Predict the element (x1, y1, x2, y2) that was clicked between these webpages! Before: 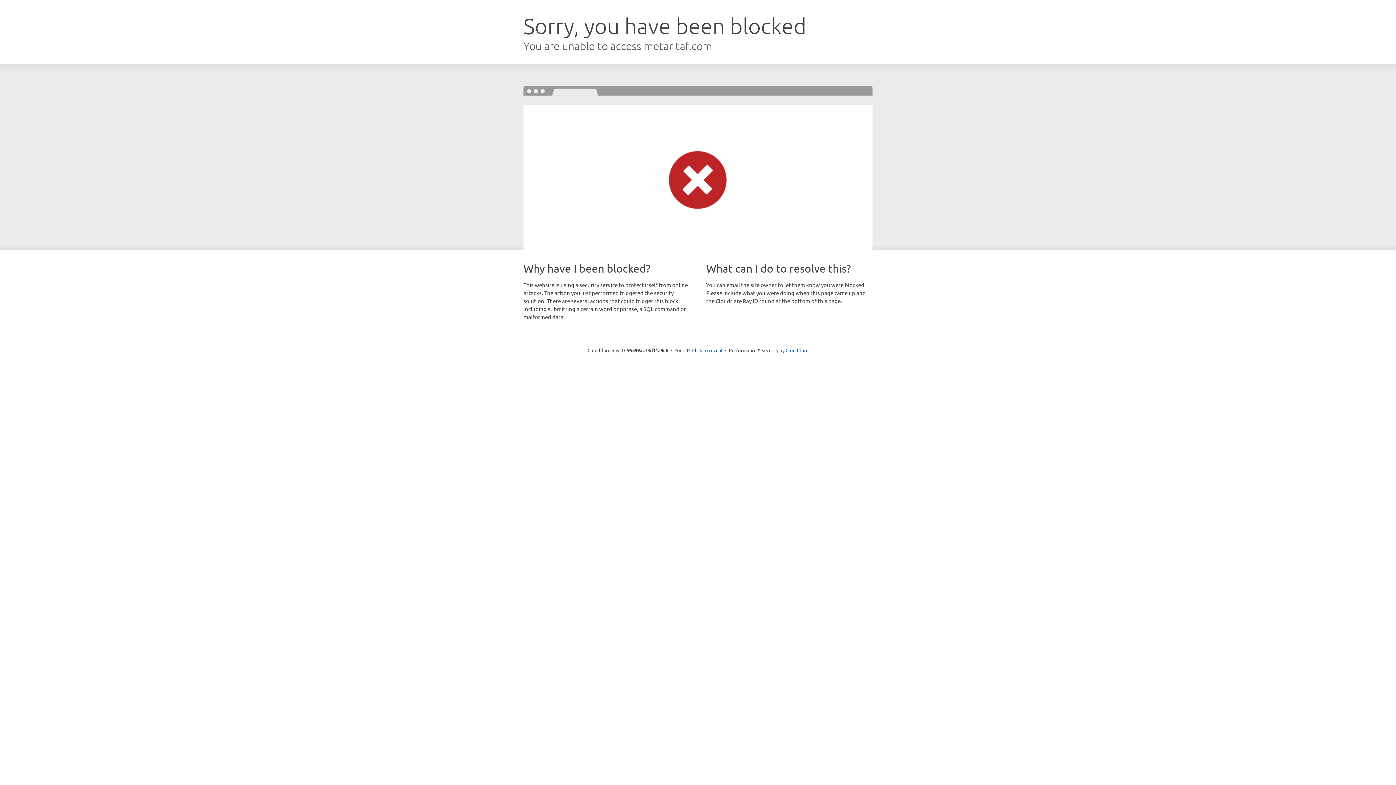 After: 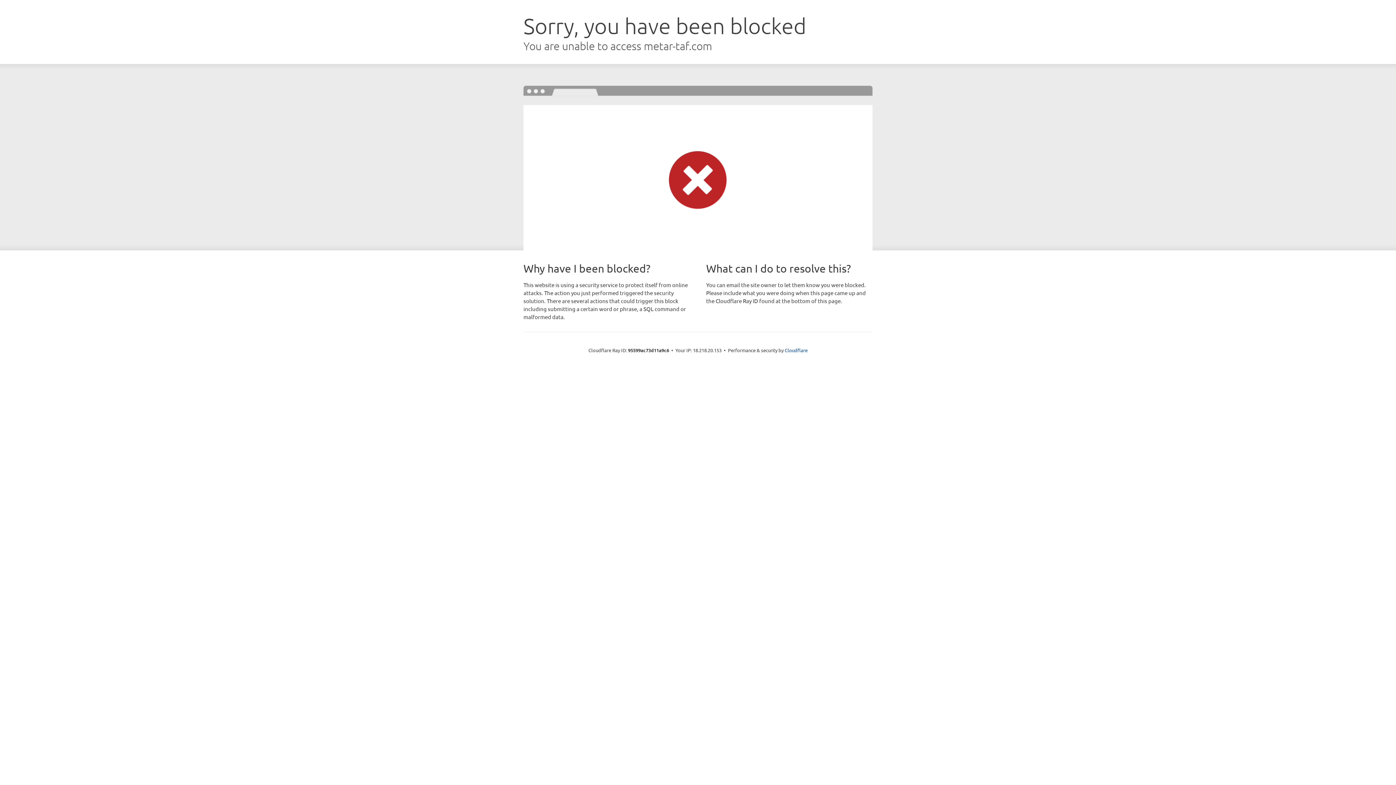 Action: label: Click to reveal bbox: (692, 346, 722, 353)